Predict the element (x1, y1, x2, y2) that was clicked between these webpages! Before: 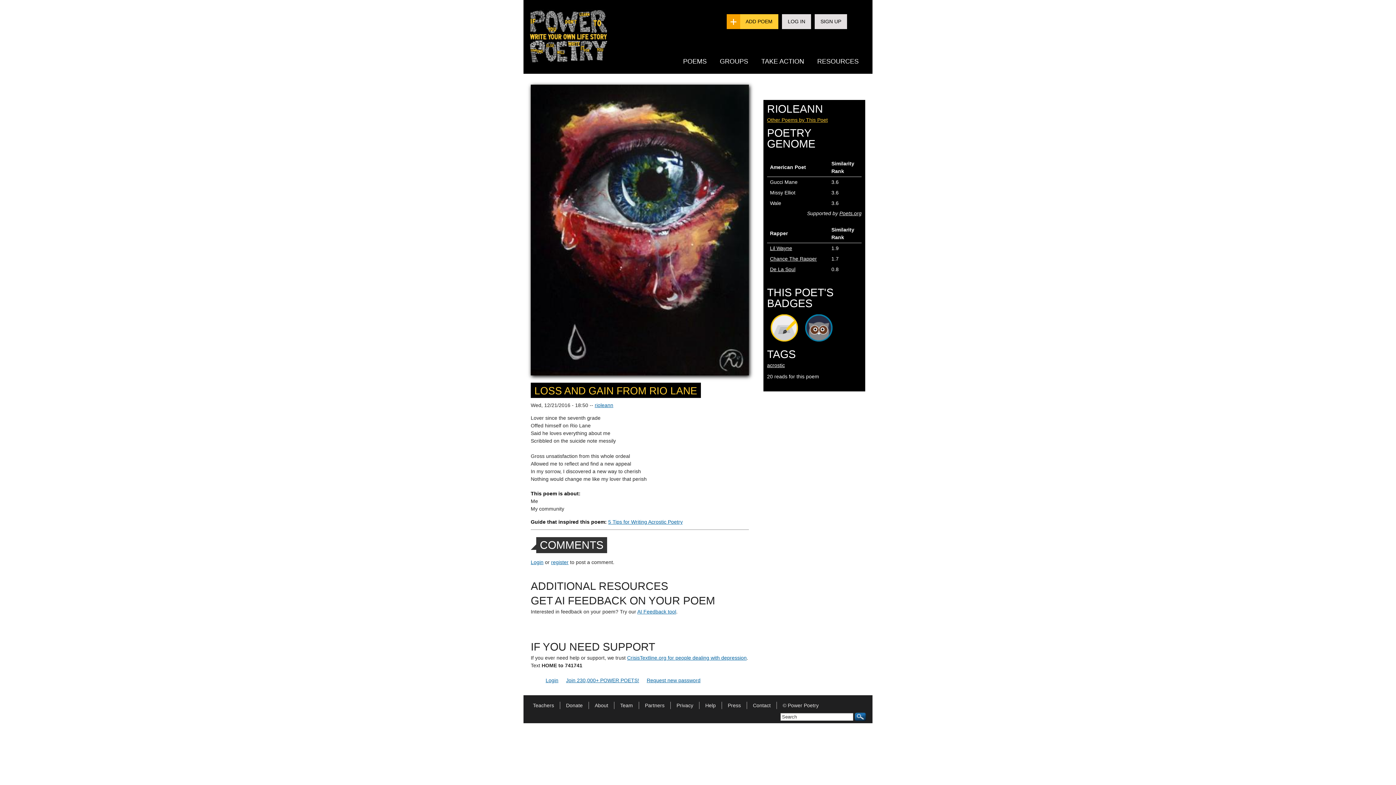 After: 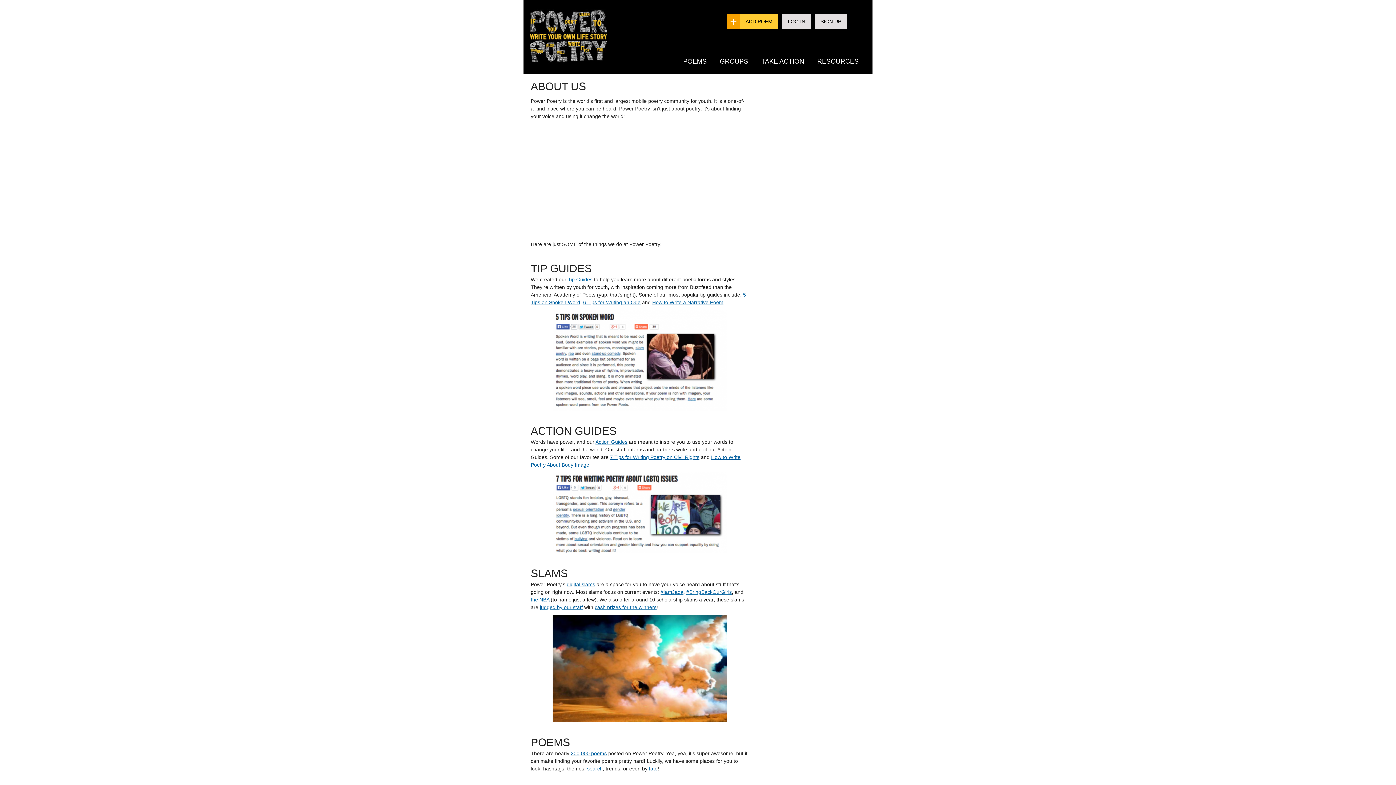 Action: bbox: (777, 702, 824, 708) label: © Power Poetry